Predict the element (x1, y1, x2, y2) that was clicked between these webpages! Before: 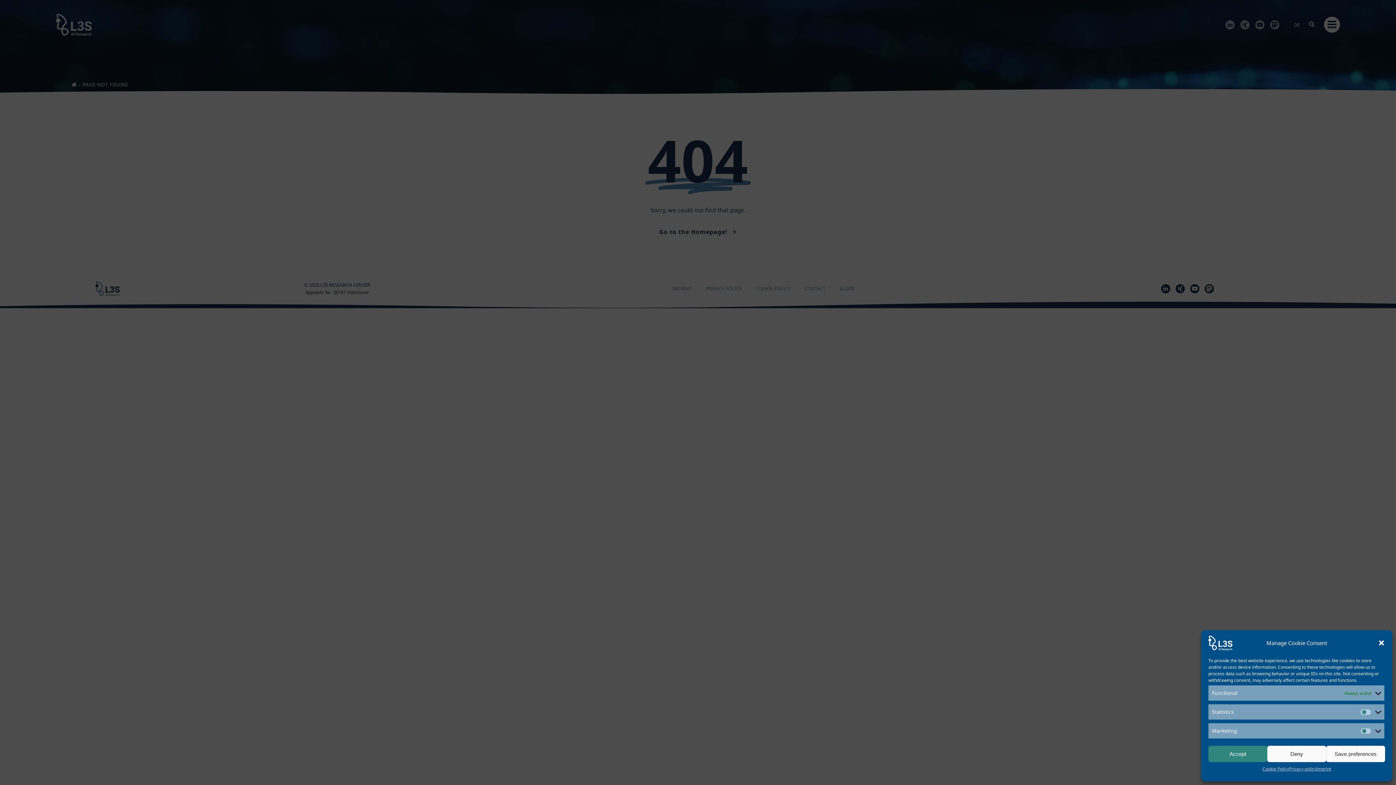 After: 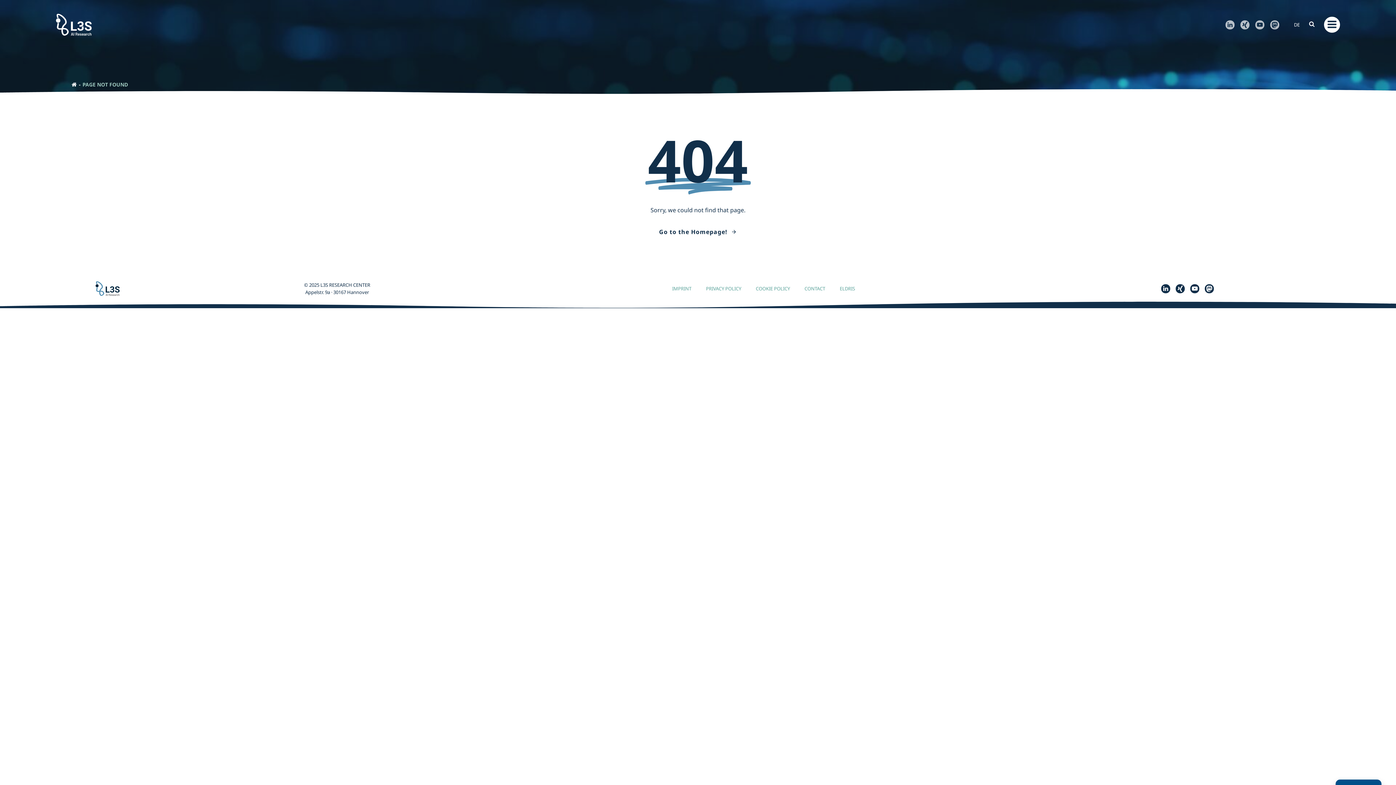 Action: label: Save preferences bbox: (1326, 746, 1385, 762)